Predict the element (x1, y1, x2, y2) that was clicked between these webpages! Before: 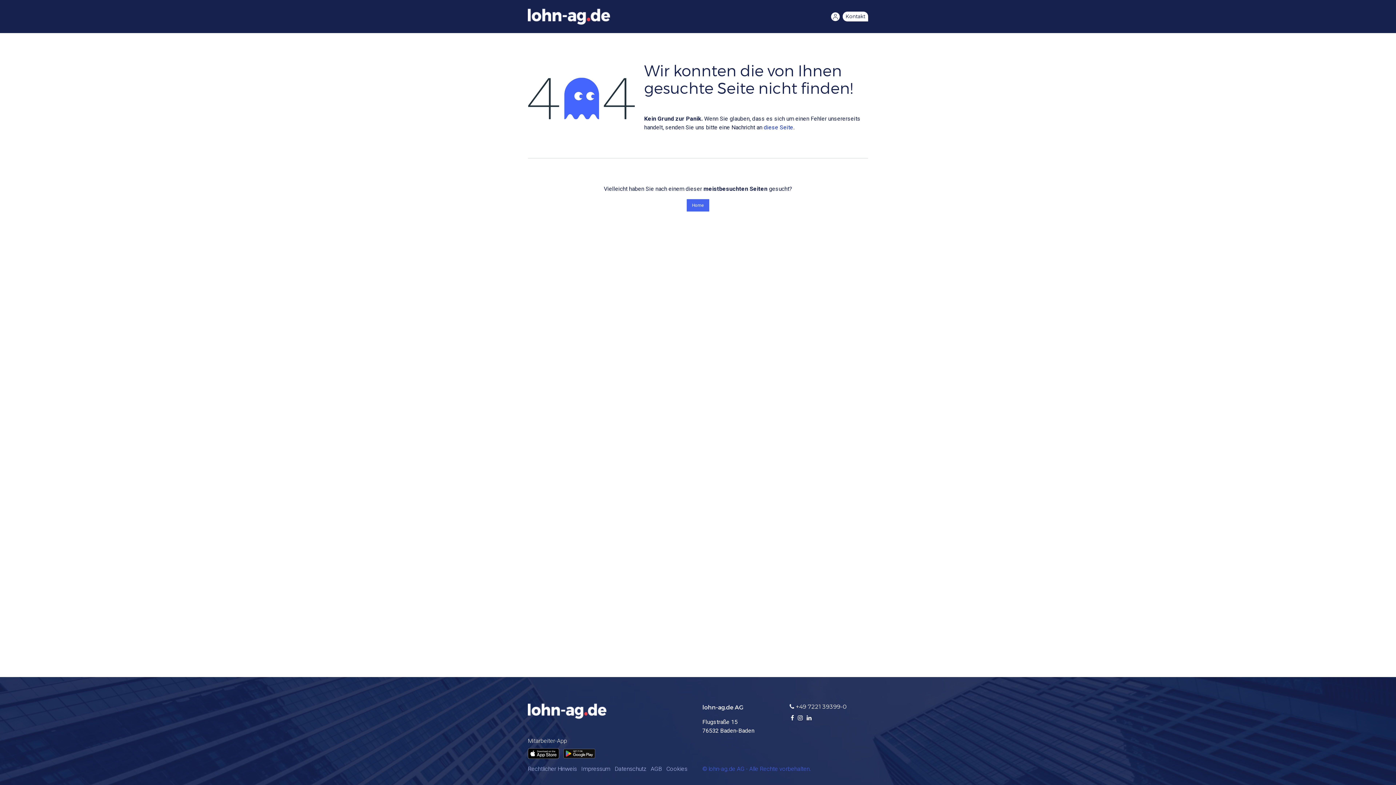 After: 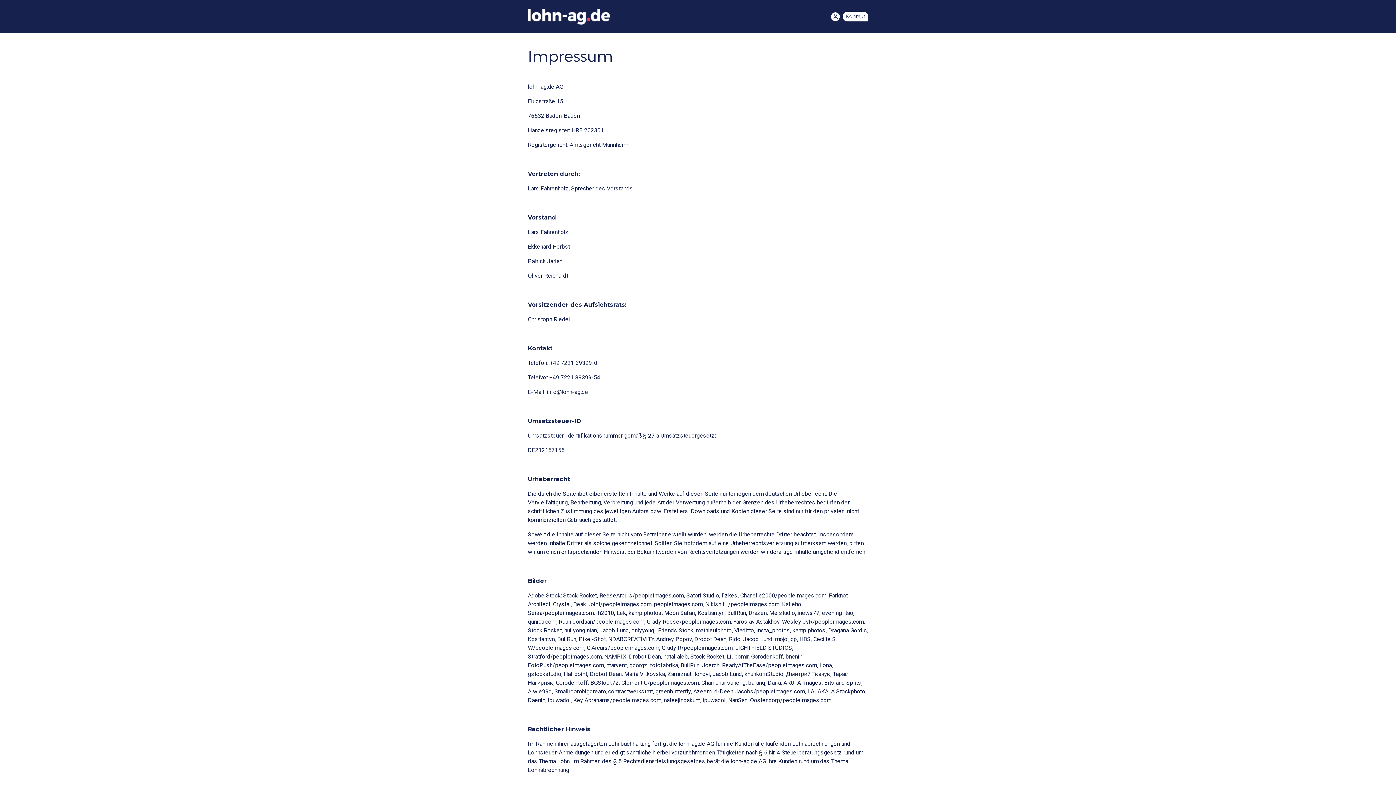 Action: bbox: (581, 765, 610, 772) label: Impressum